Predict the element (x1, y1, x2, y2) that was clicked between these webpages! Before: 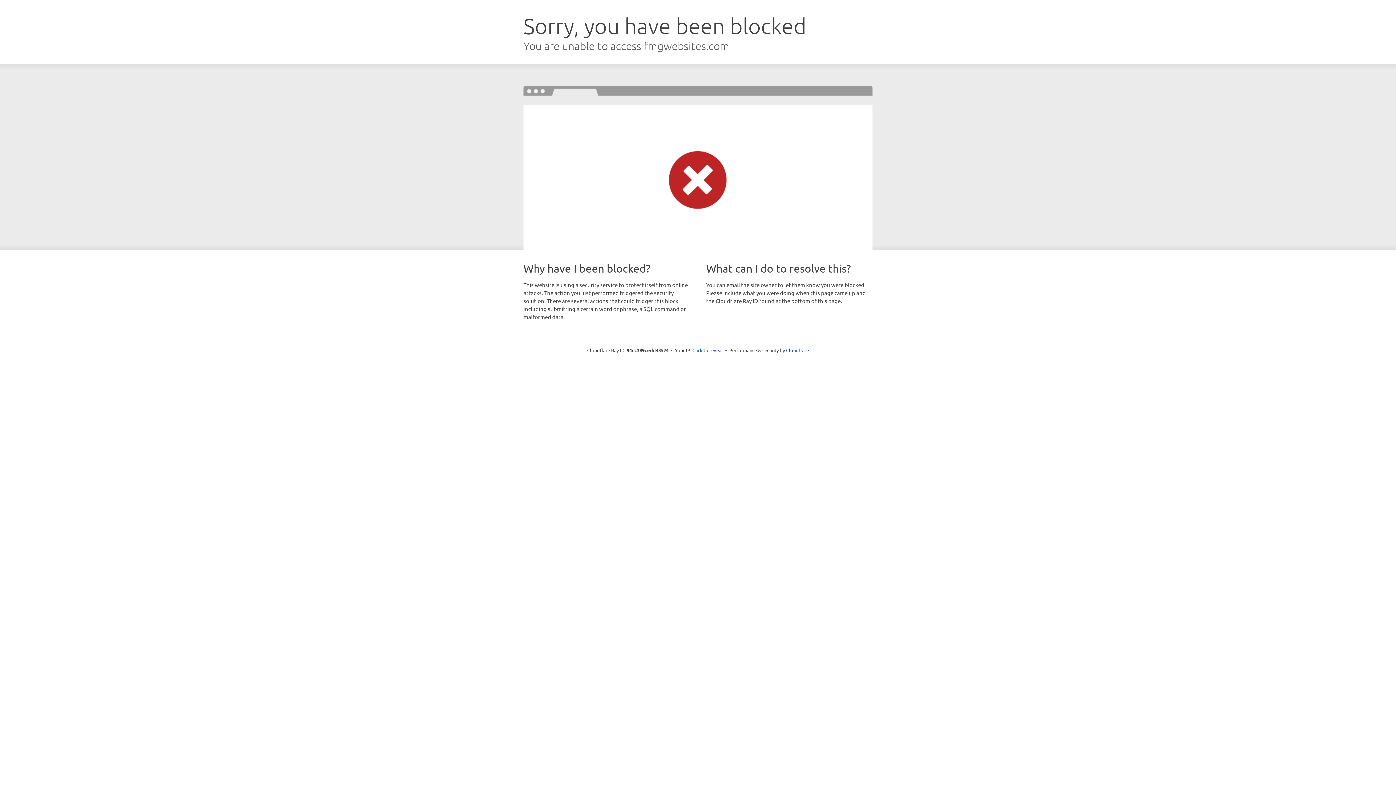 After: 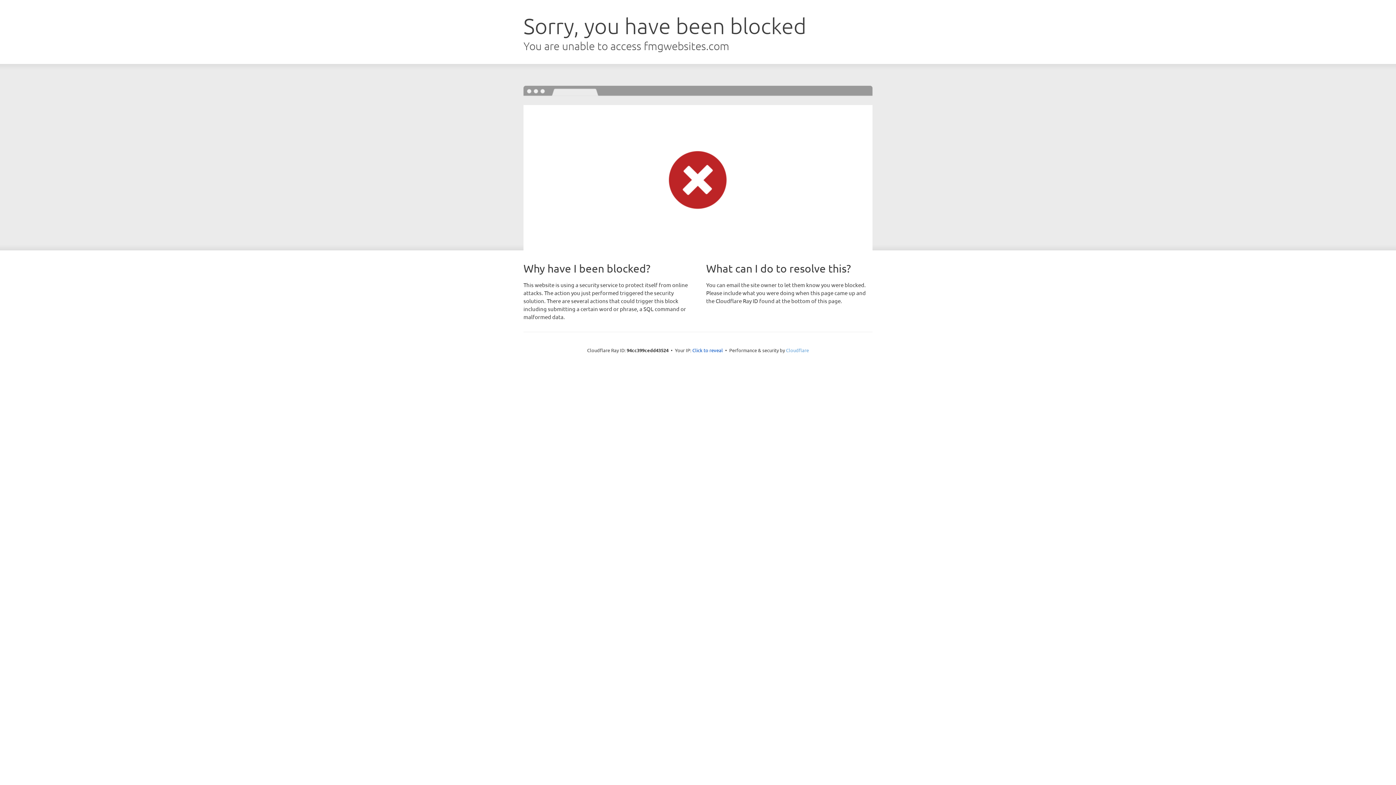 Action: label: Cloudflare bbox: (786, 347, 809, 353)